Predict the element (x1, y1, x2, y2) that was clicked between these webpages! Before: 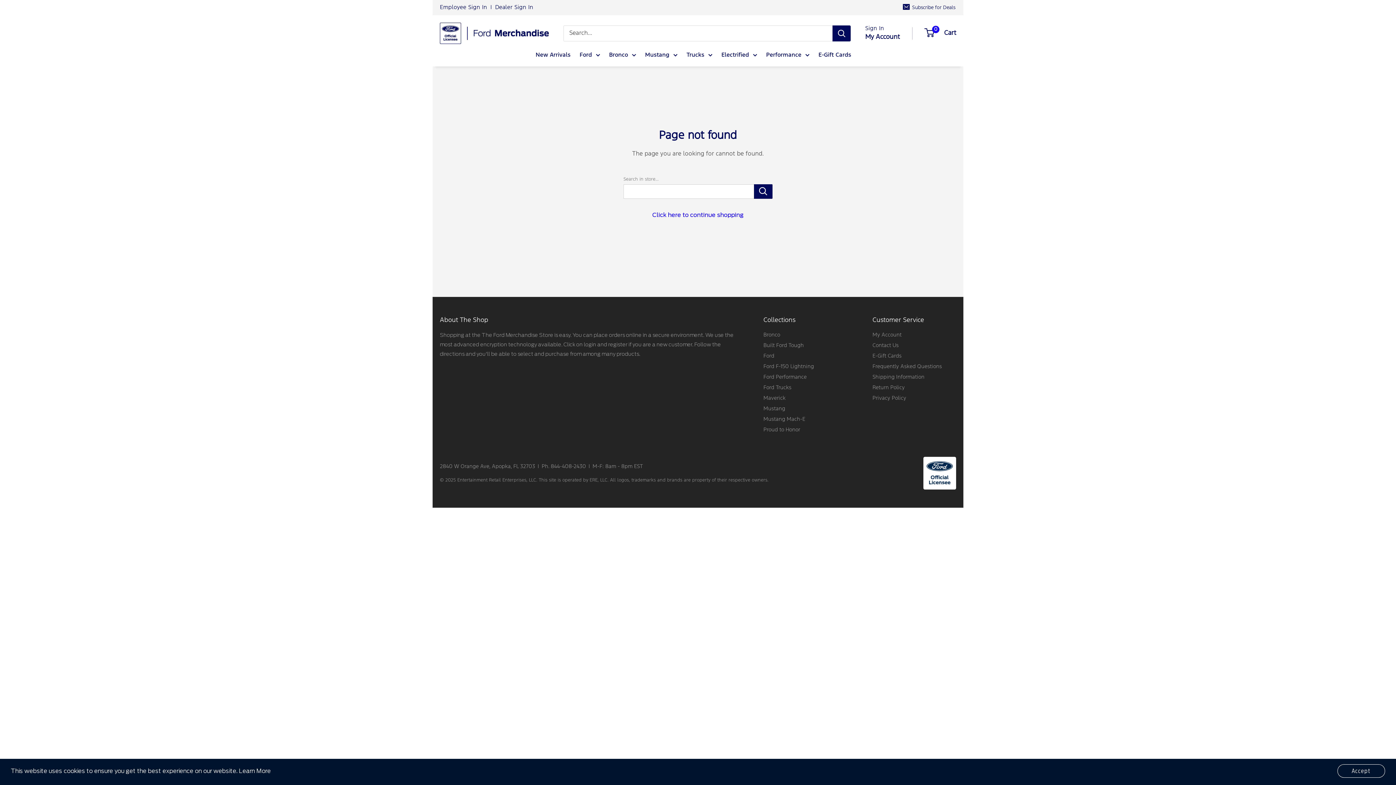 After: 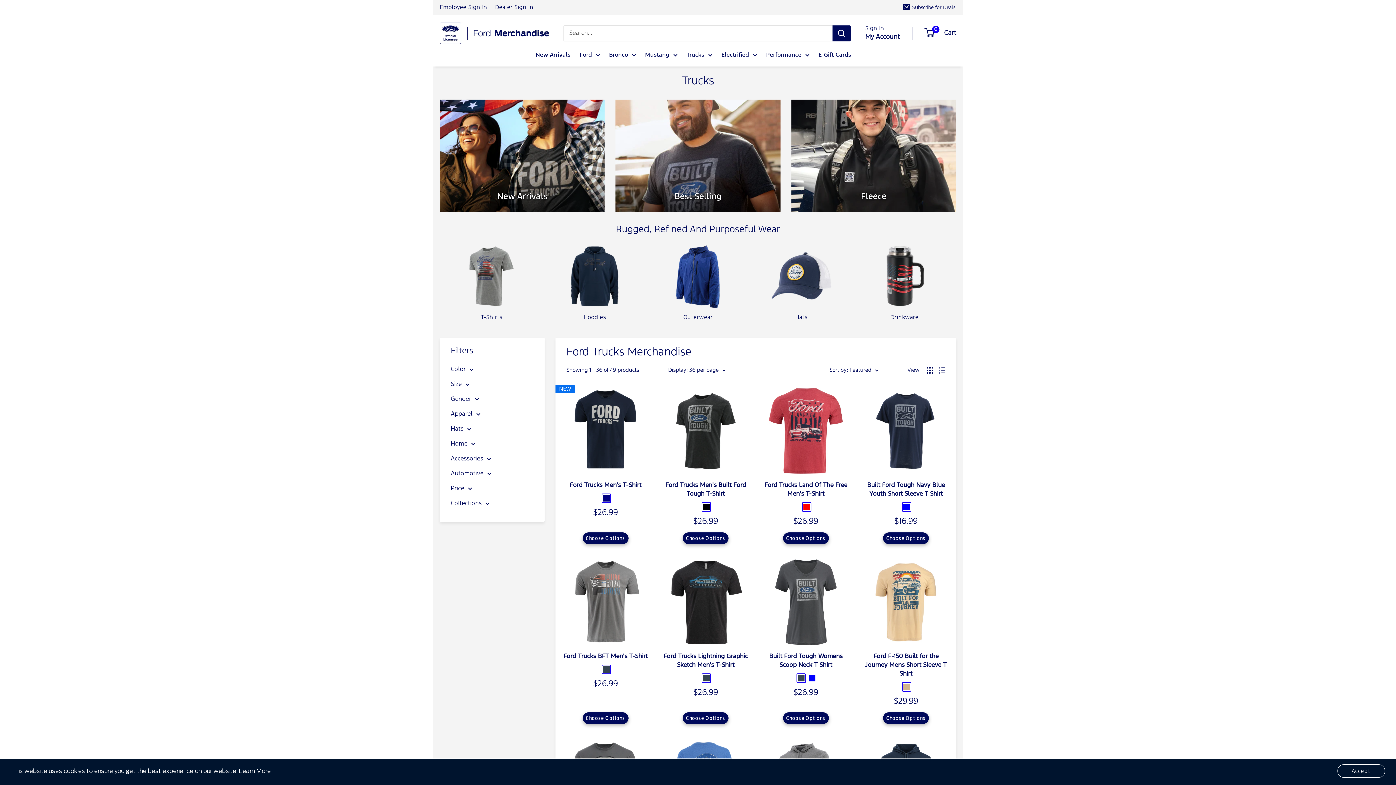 Action: bbox: (763, 382, 847, 393) label: Ford Trucks